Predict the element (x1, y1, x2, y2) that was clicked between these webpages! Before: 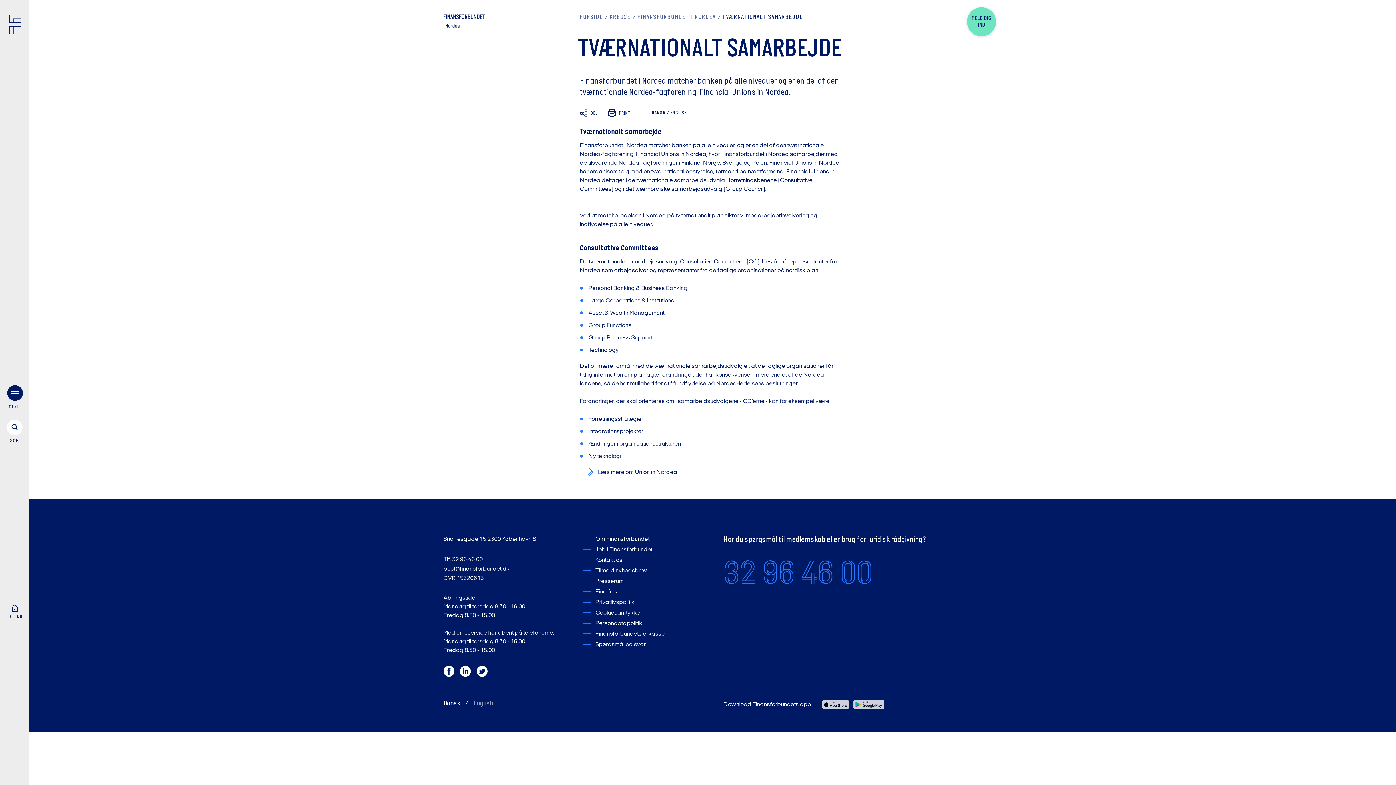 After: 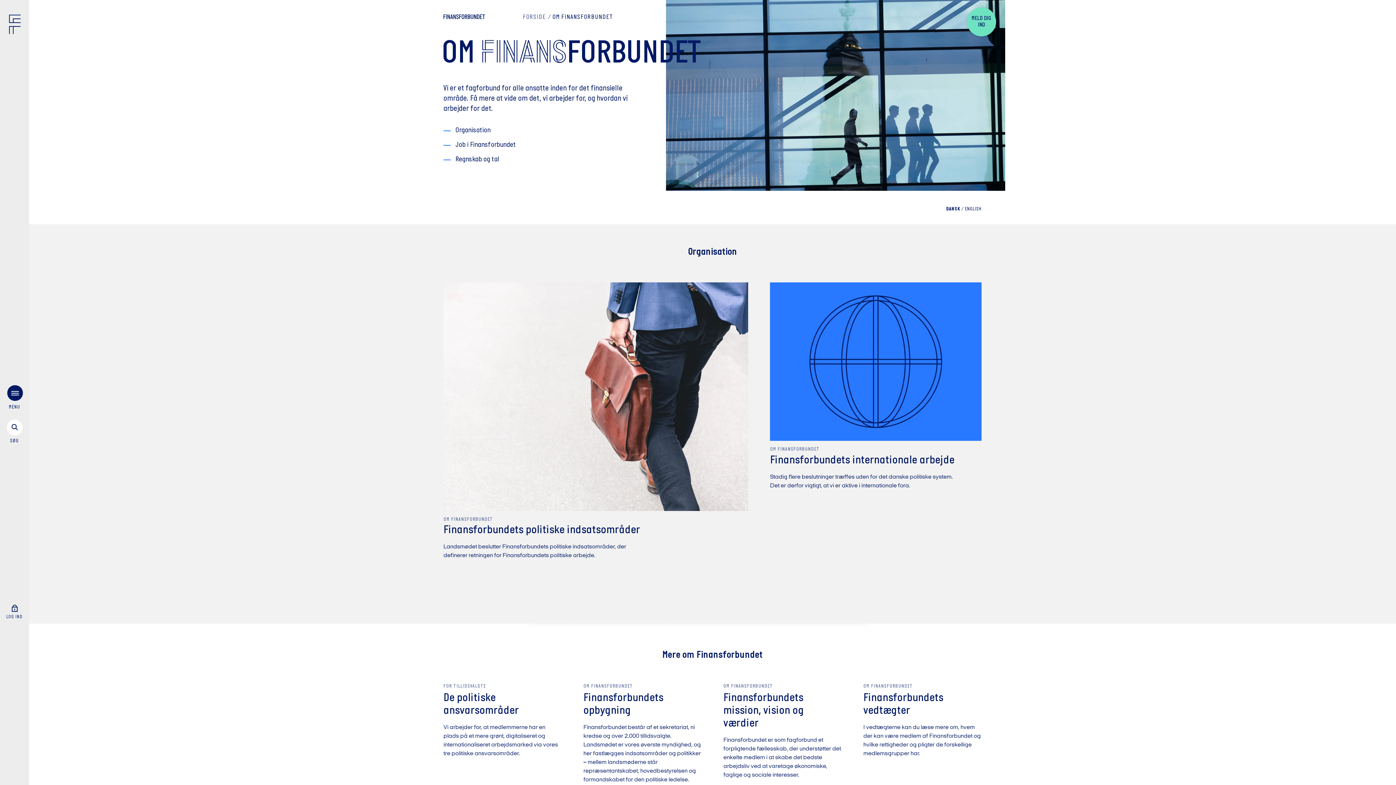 Action: bbox: (583, 535, 649, 545) label: Om Finansforbundet